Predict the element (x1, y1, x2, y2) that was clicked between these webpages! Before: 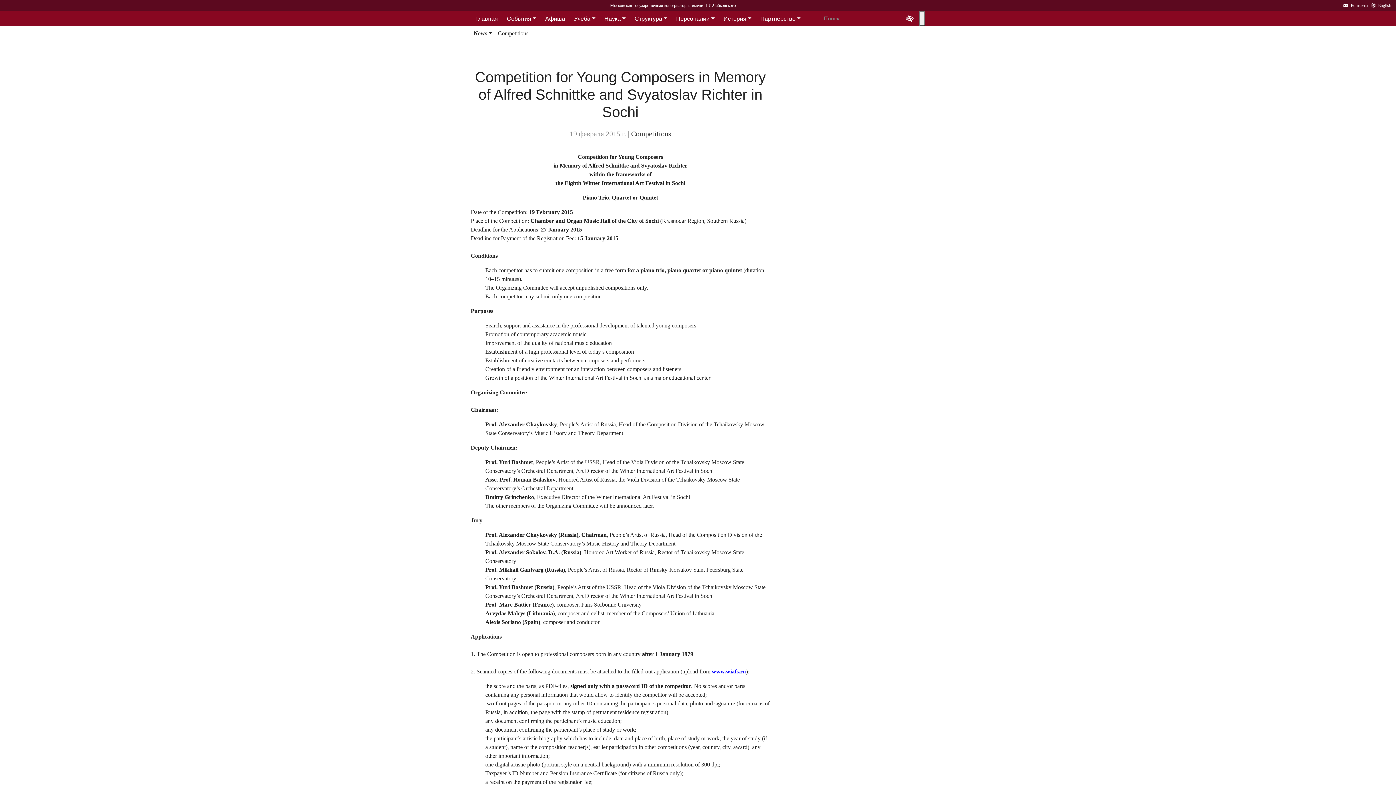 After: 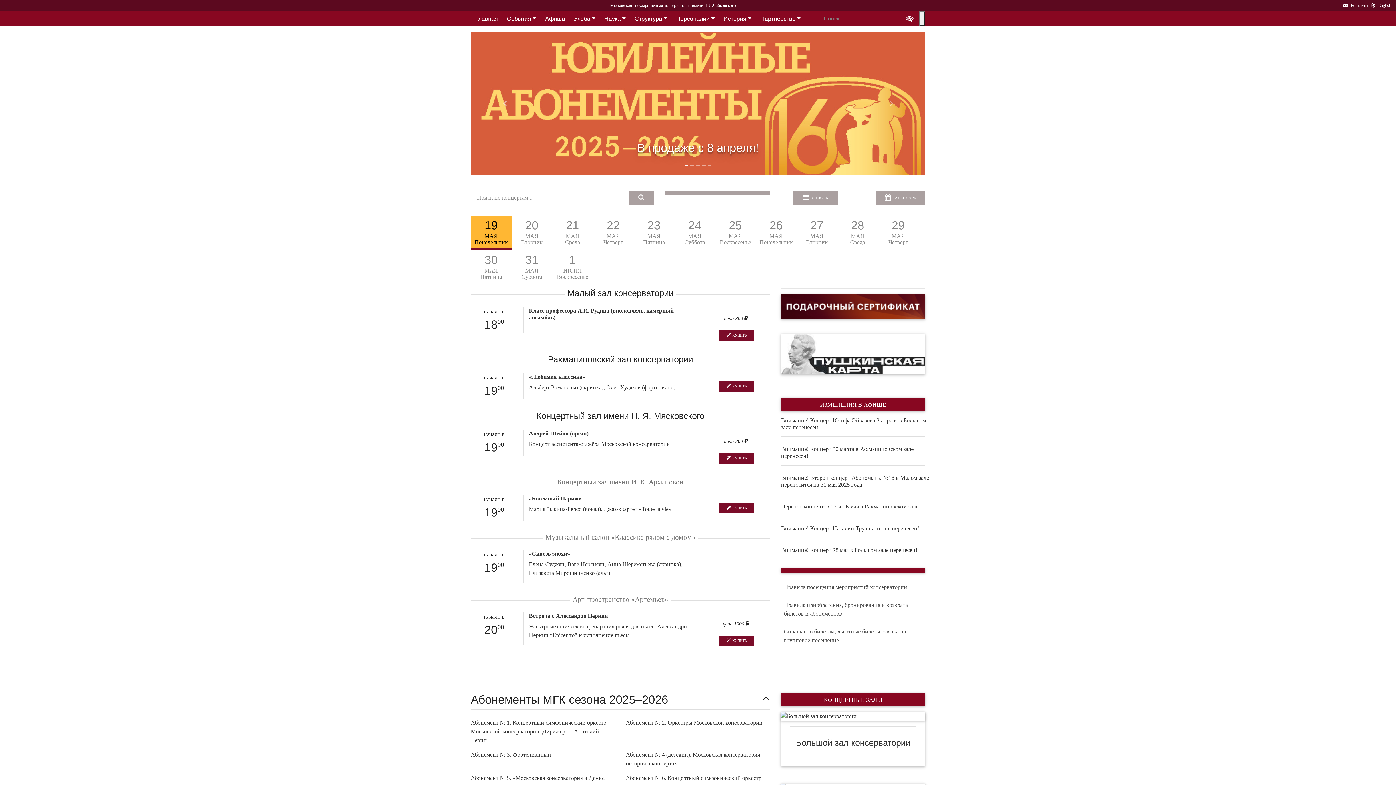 Action: bbox: (540, 15, 569, 21) label: Афиша